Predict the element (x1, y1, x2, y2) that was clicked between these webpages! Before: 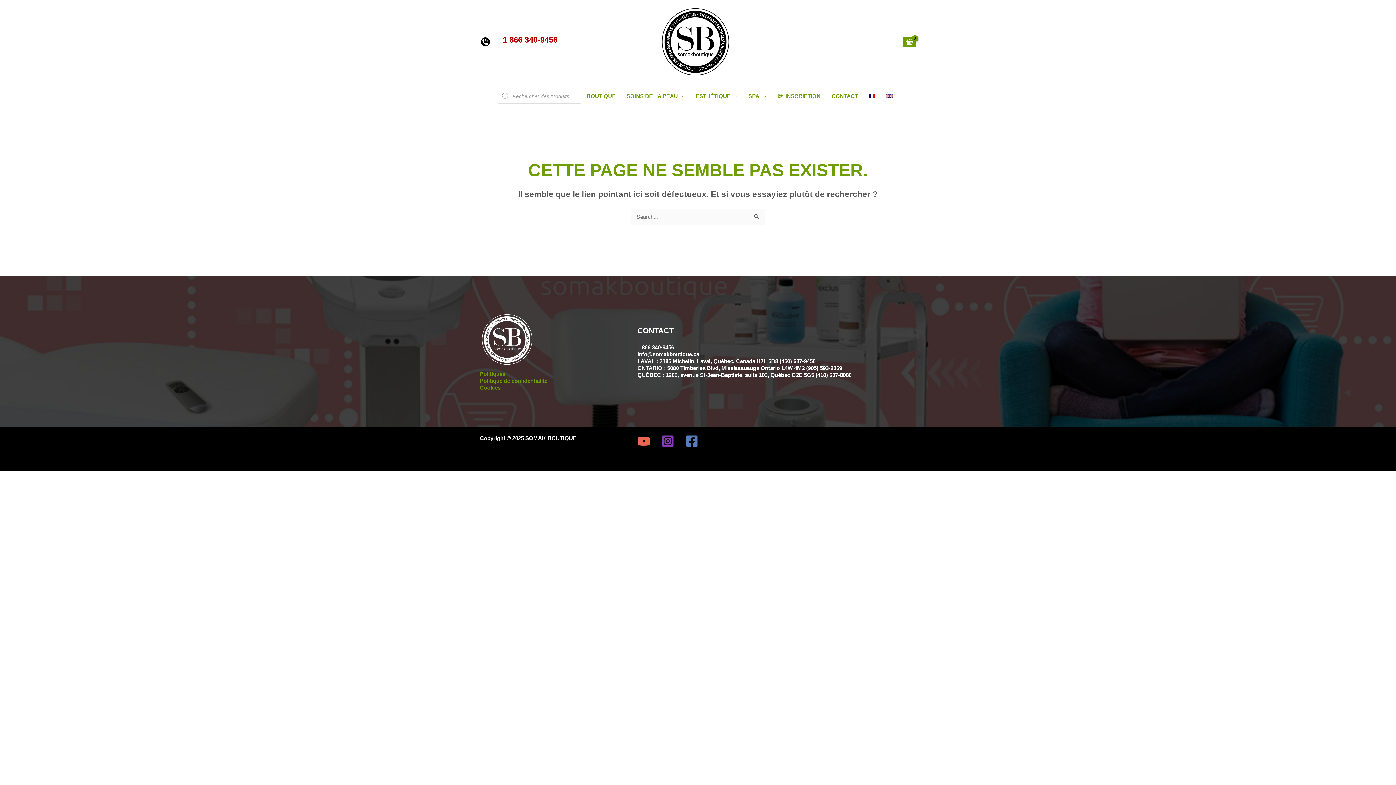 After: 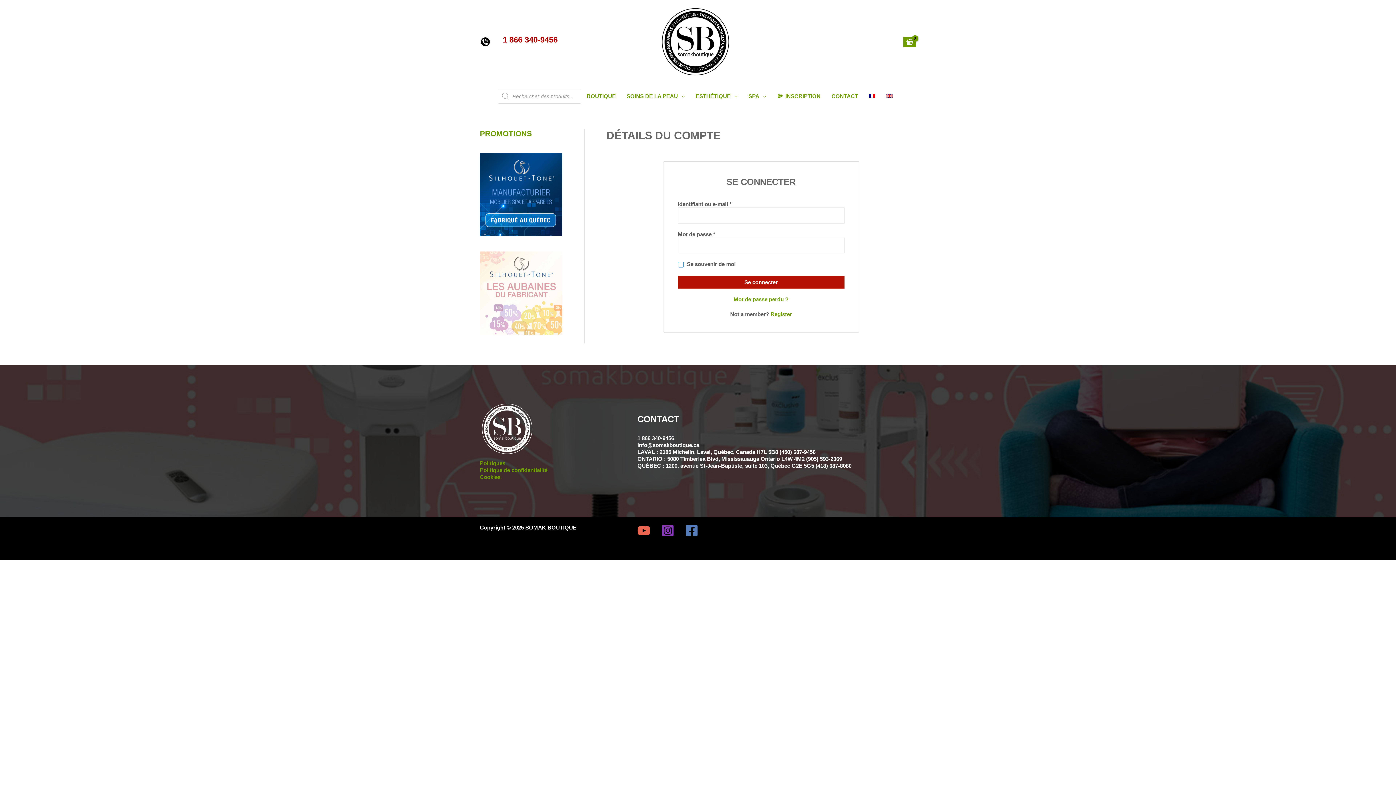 Action: label: INSCRIPTION bbox: (771, 85, 826, 107)